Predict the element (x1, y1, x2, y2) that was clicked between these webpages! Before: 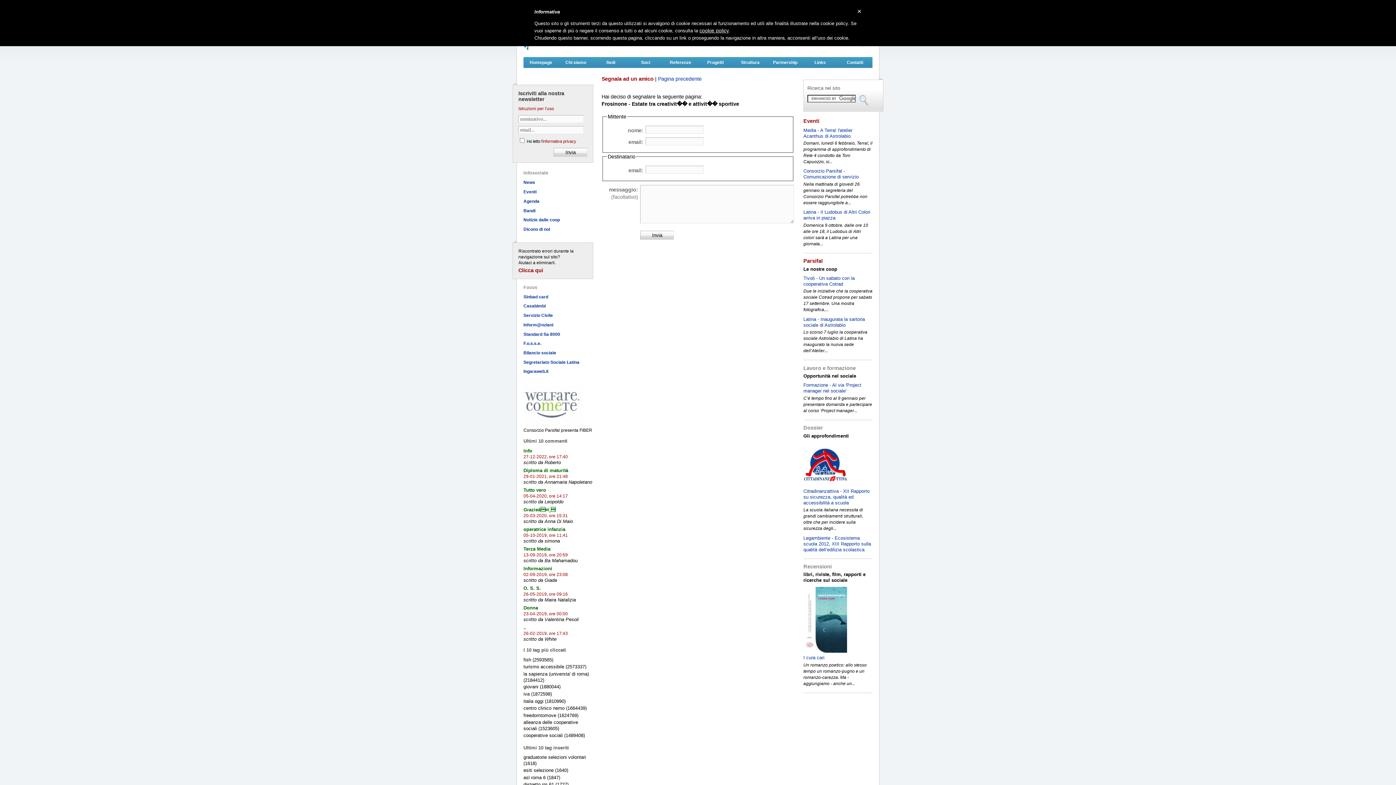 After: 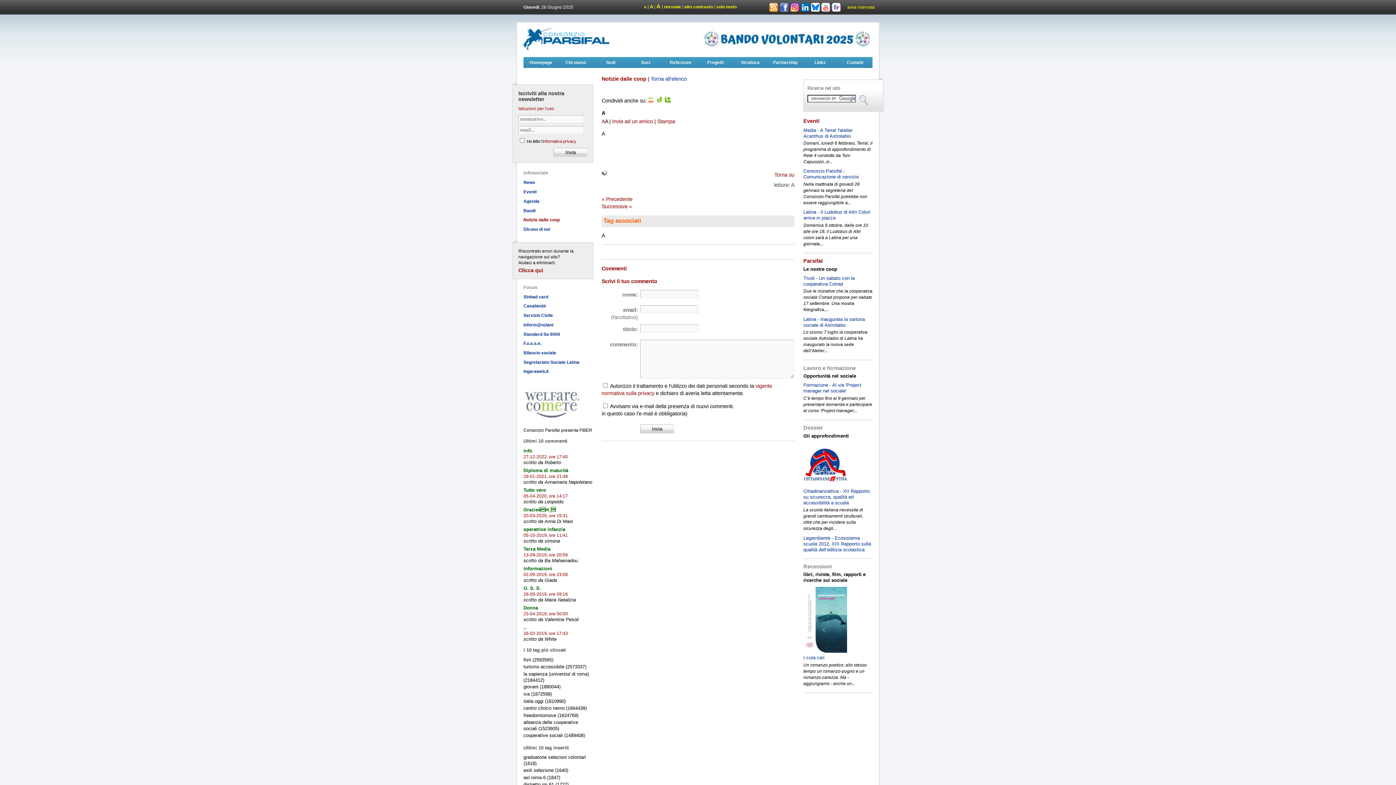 Action: label: Tivoli - Un sabato con la cooperativa Cotrad bbox: (803, 275, 854, 286)